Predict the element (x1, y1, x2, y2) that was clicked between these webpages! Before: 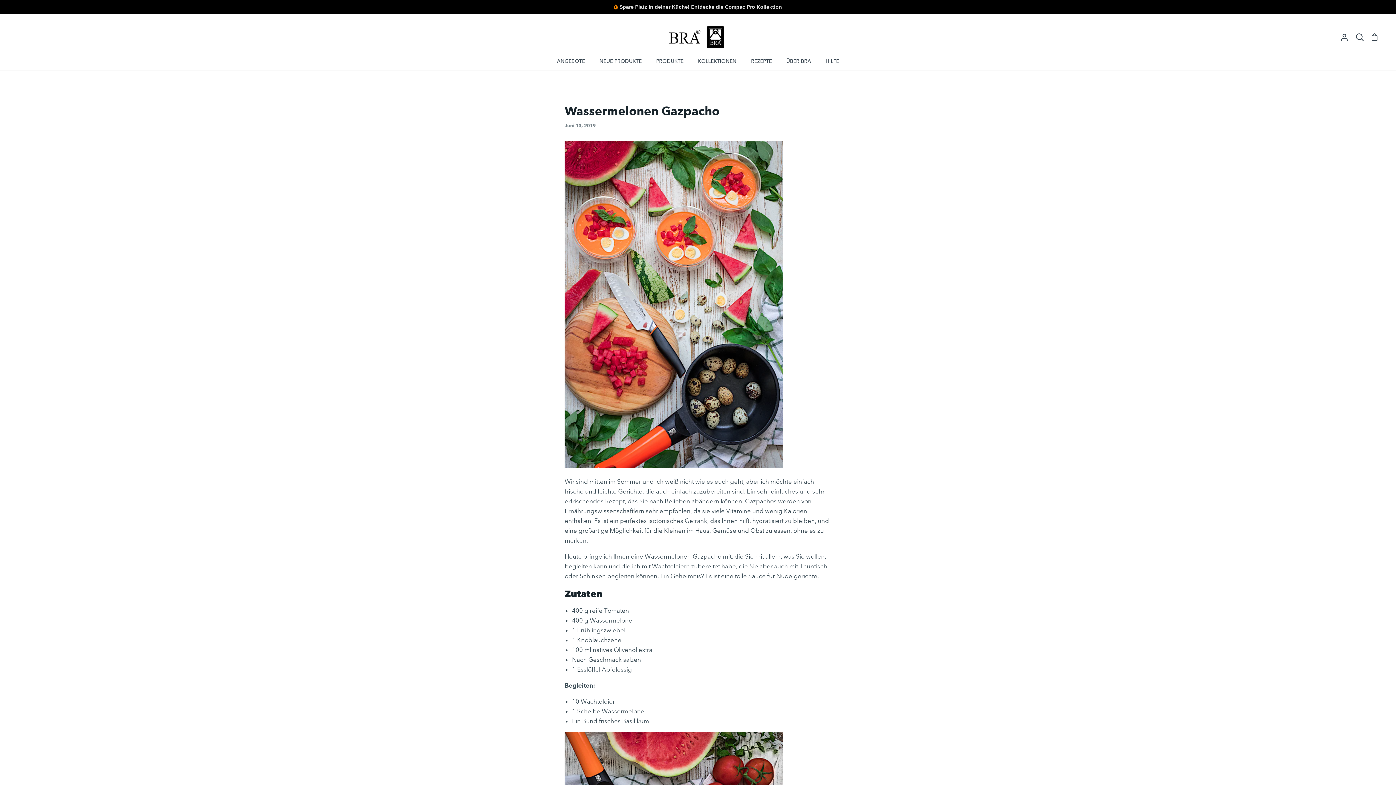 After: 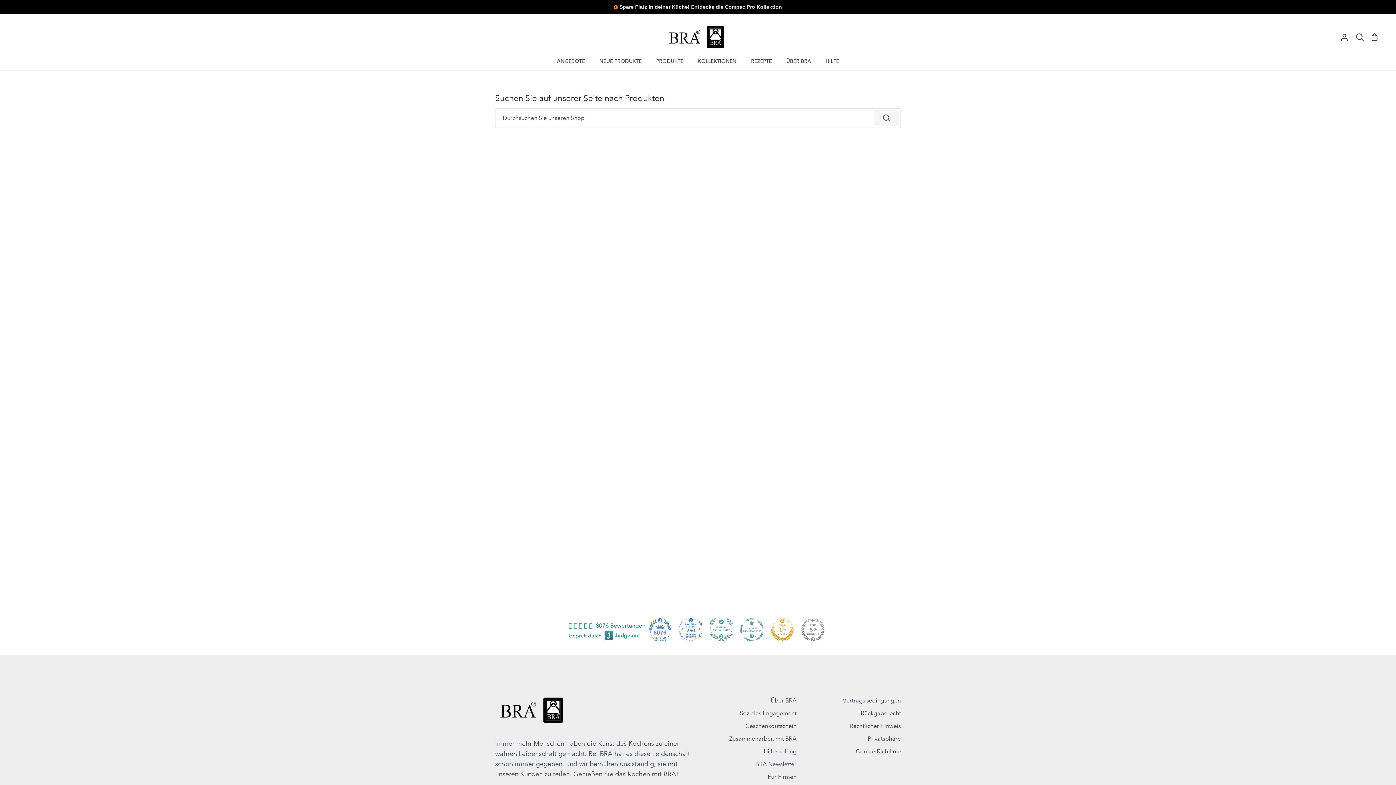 Action: bbox: (690, 54, 744, 70) label: KOLLEKTIONEN